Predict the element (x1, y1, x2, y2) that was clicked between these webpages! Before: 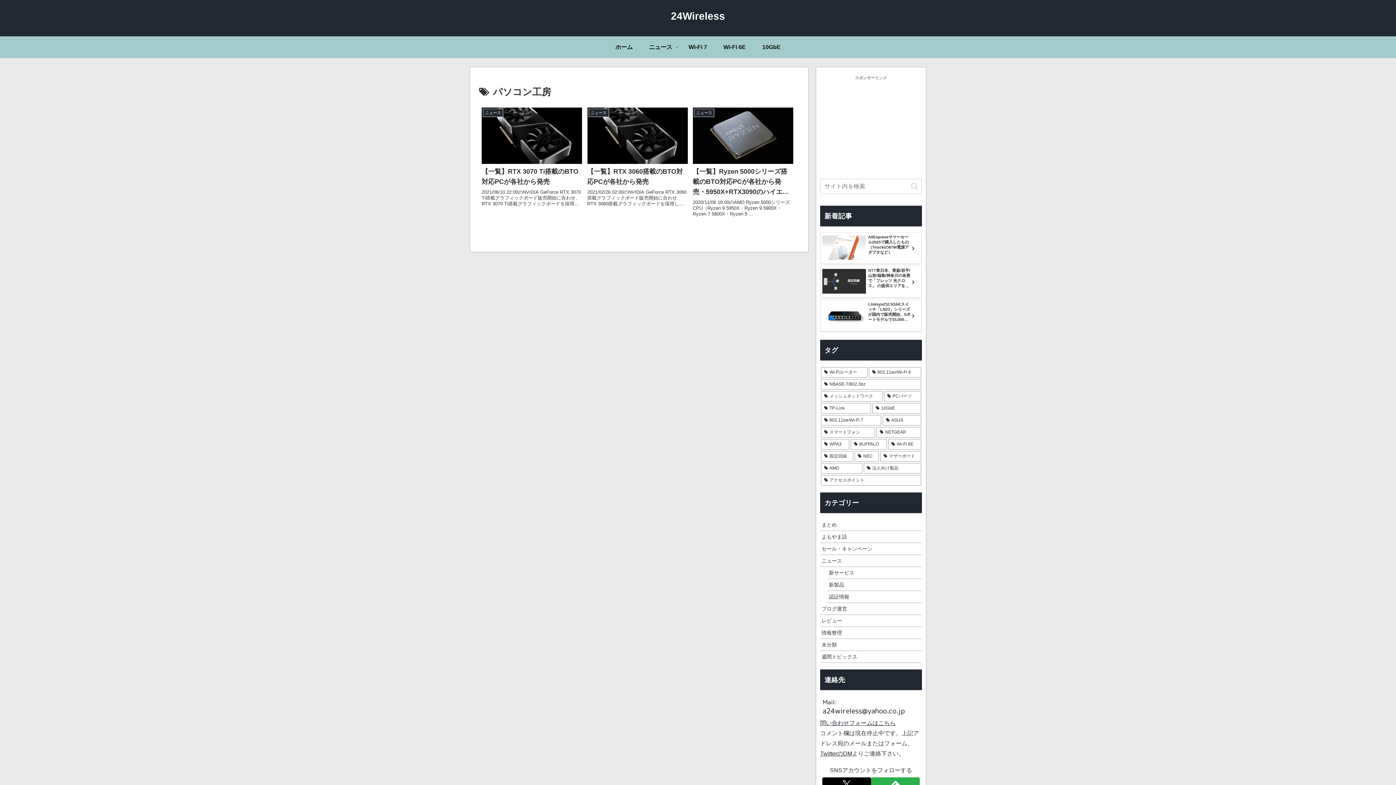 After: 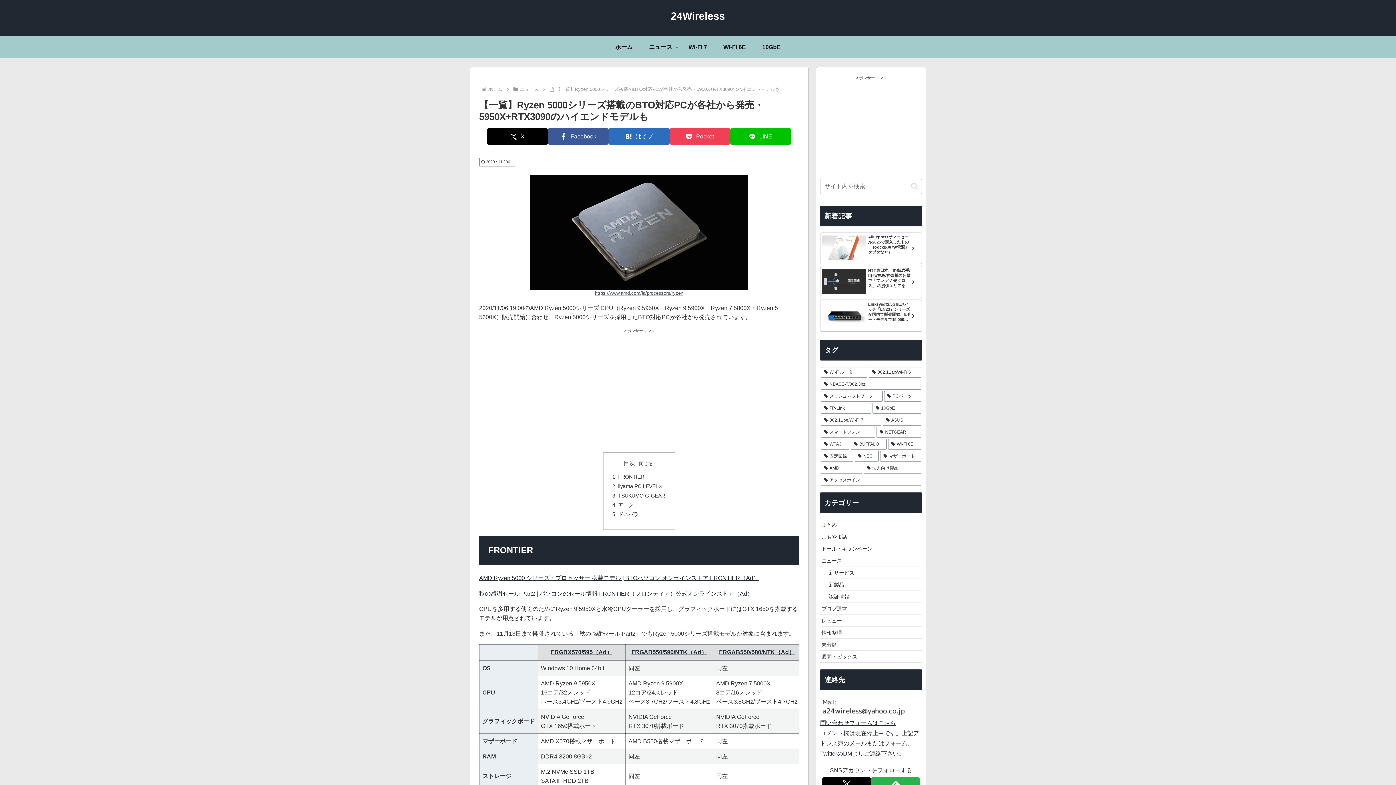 Action: bbox: (690, 104, 796, 221) label: ニュース
【一覧】Ryzen 5000シリーズ搭載のBTO対応PCが各社から発売・5950X+RTX3090のハイエンドモデルも
2020/11/06 19:00のAMD Ryzen 5000シリーズ CPU（Ryzen 9 5950X・Ryzen 9 5900X・Ryzen 7 5800X・Ryzen 5 ...